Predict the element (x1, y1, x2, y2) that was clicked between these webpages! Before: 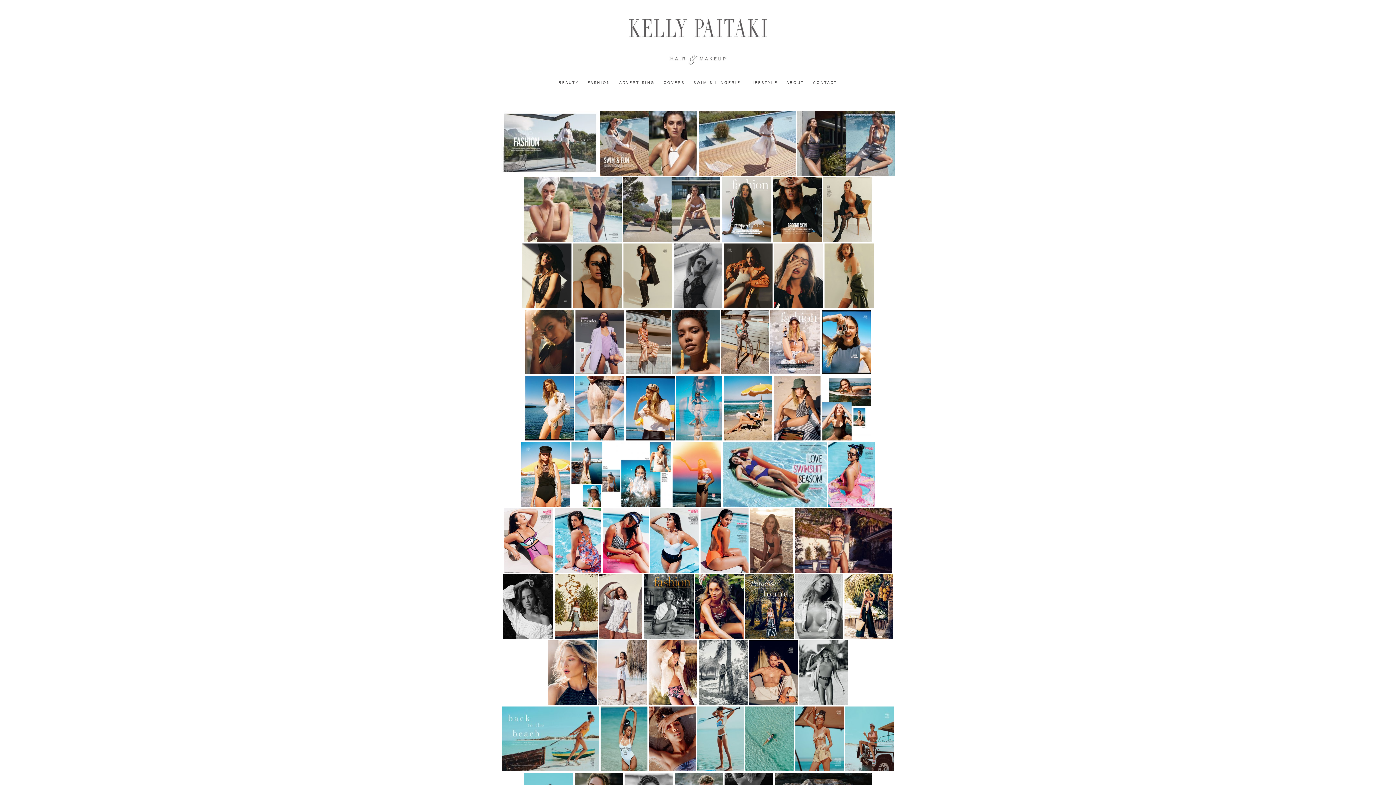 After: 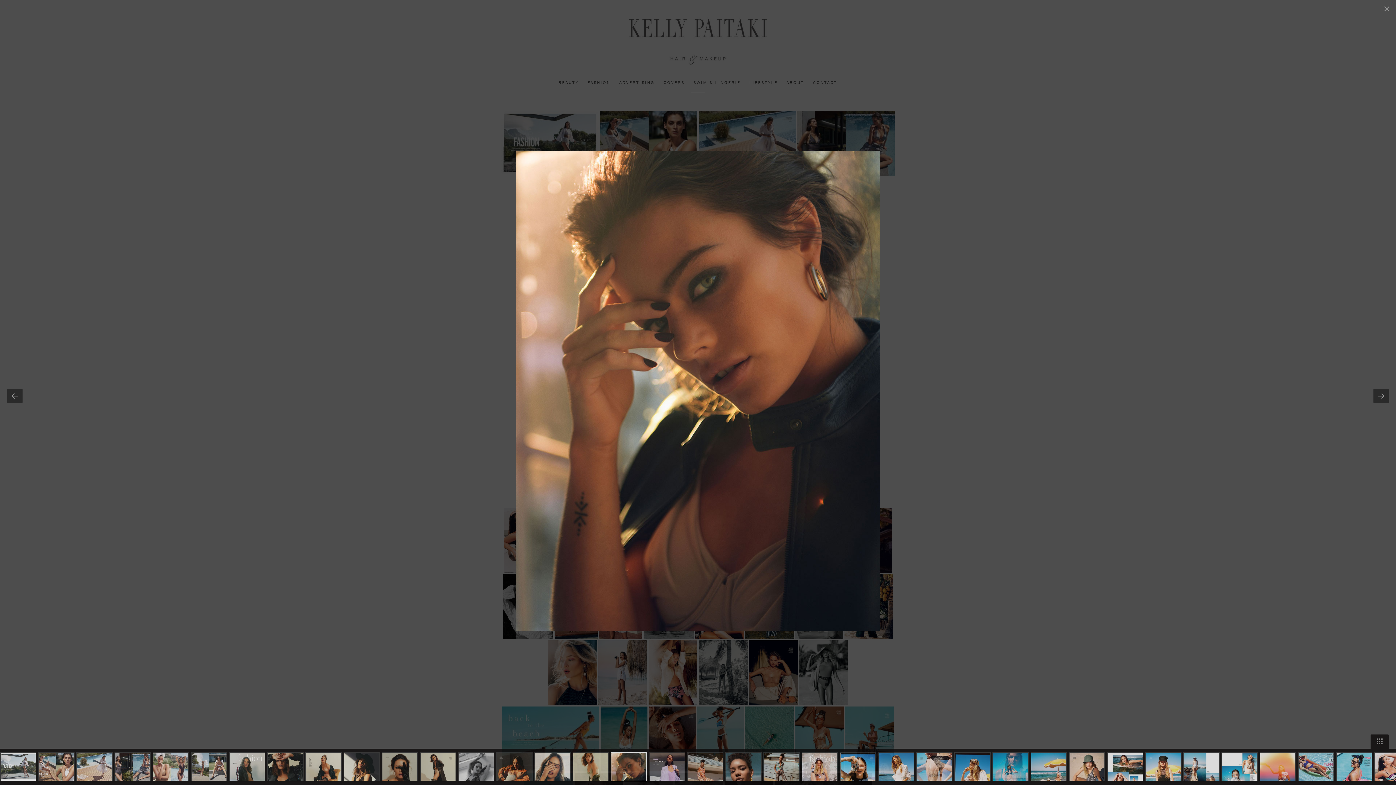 Action: bbox: (525, 369, 574, 375)